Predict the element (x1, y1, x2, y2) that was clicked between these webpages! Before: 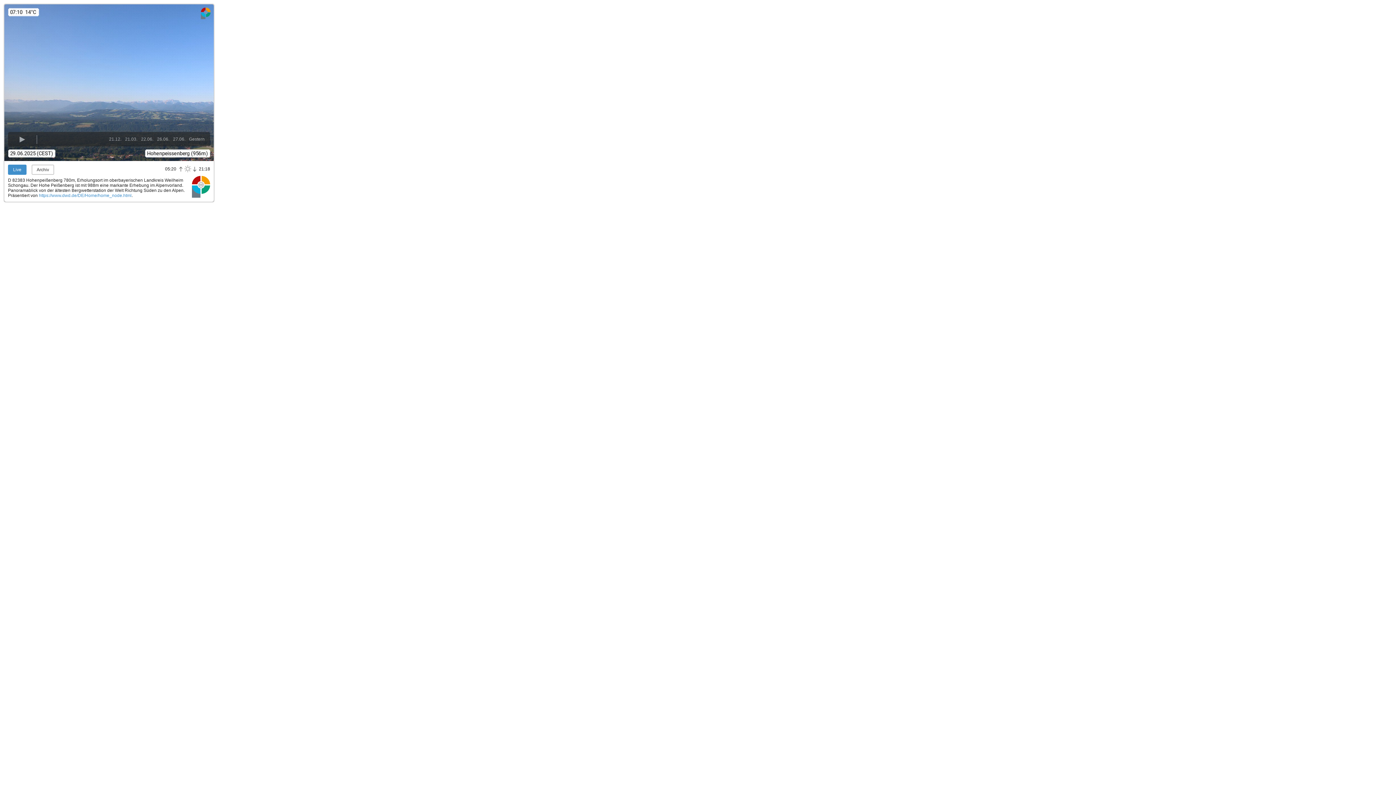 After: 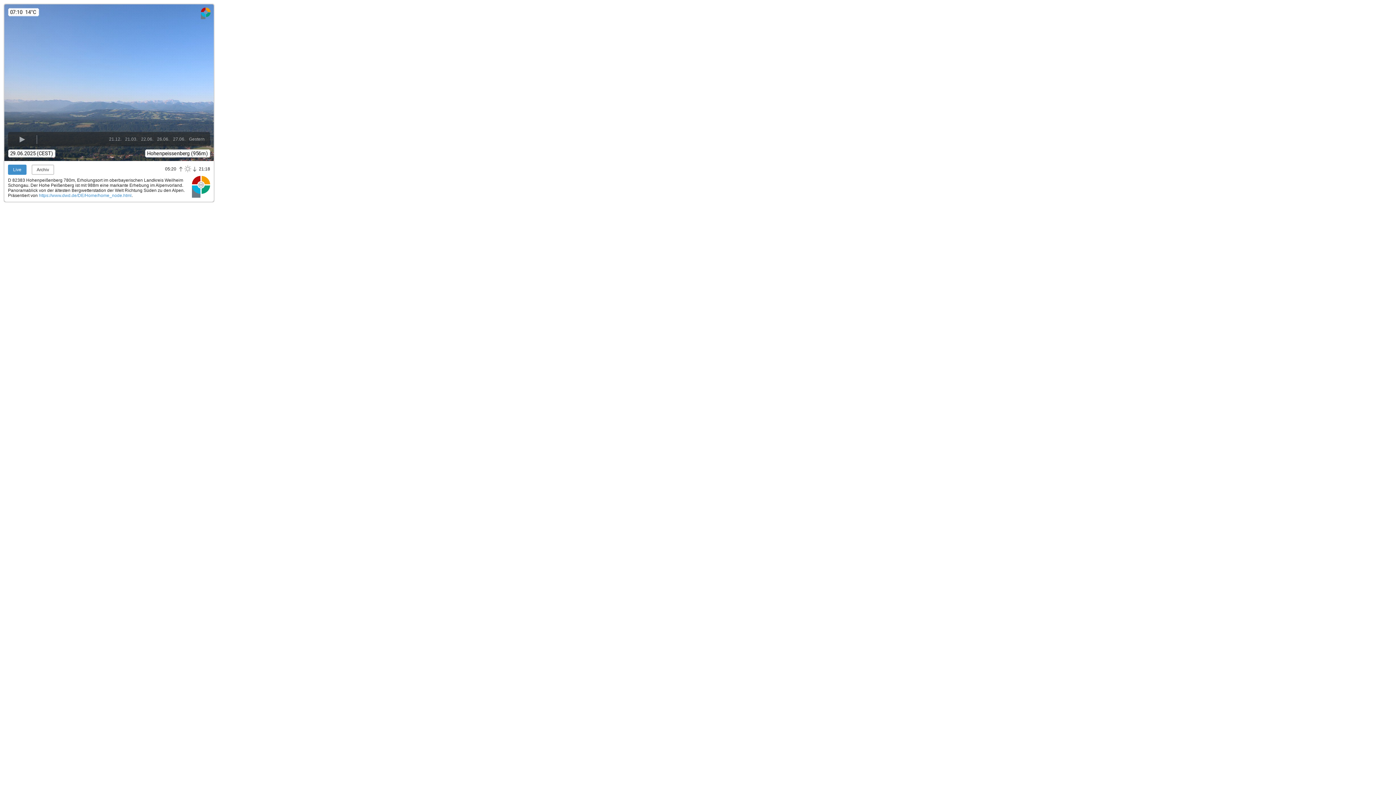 Action: bbox: (192, 175, 210, 198) label: Panoramablick.com